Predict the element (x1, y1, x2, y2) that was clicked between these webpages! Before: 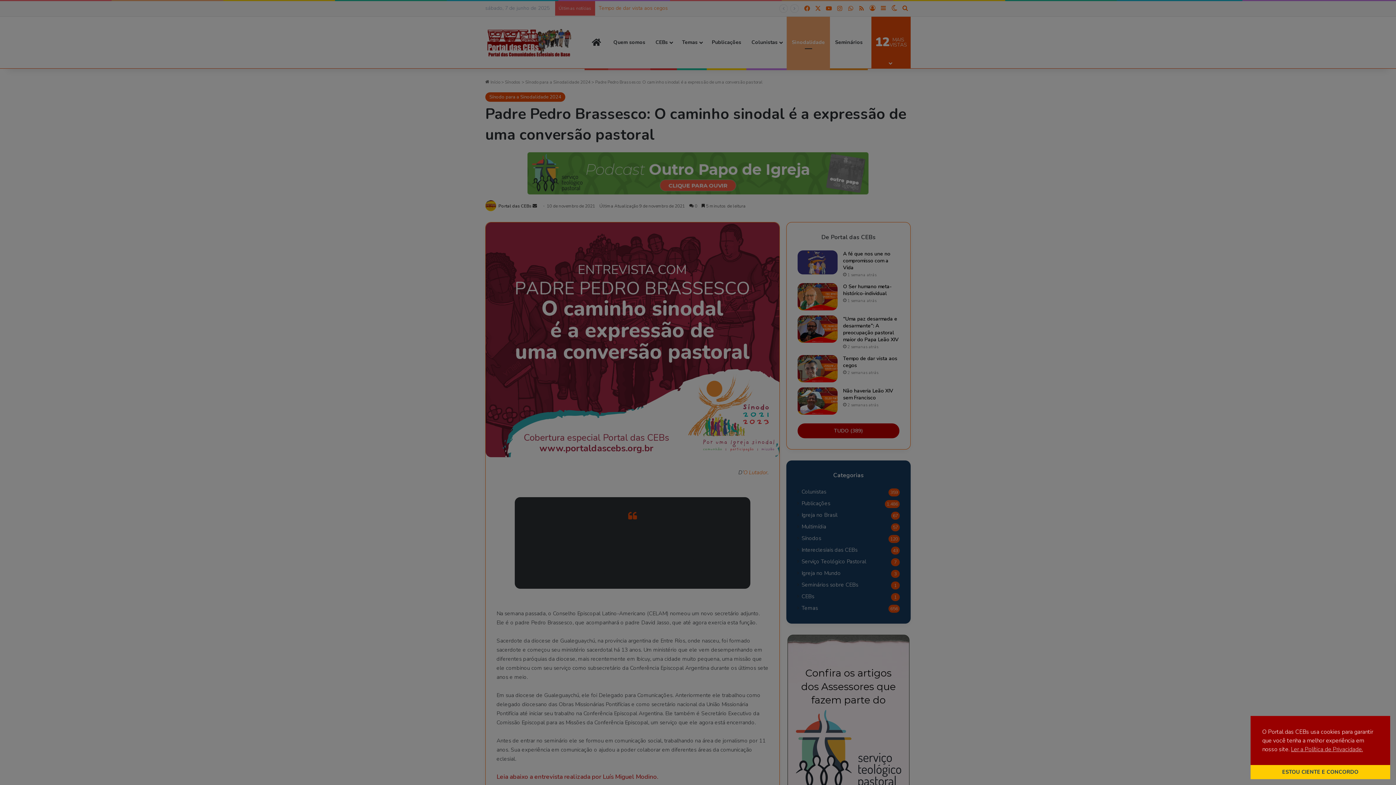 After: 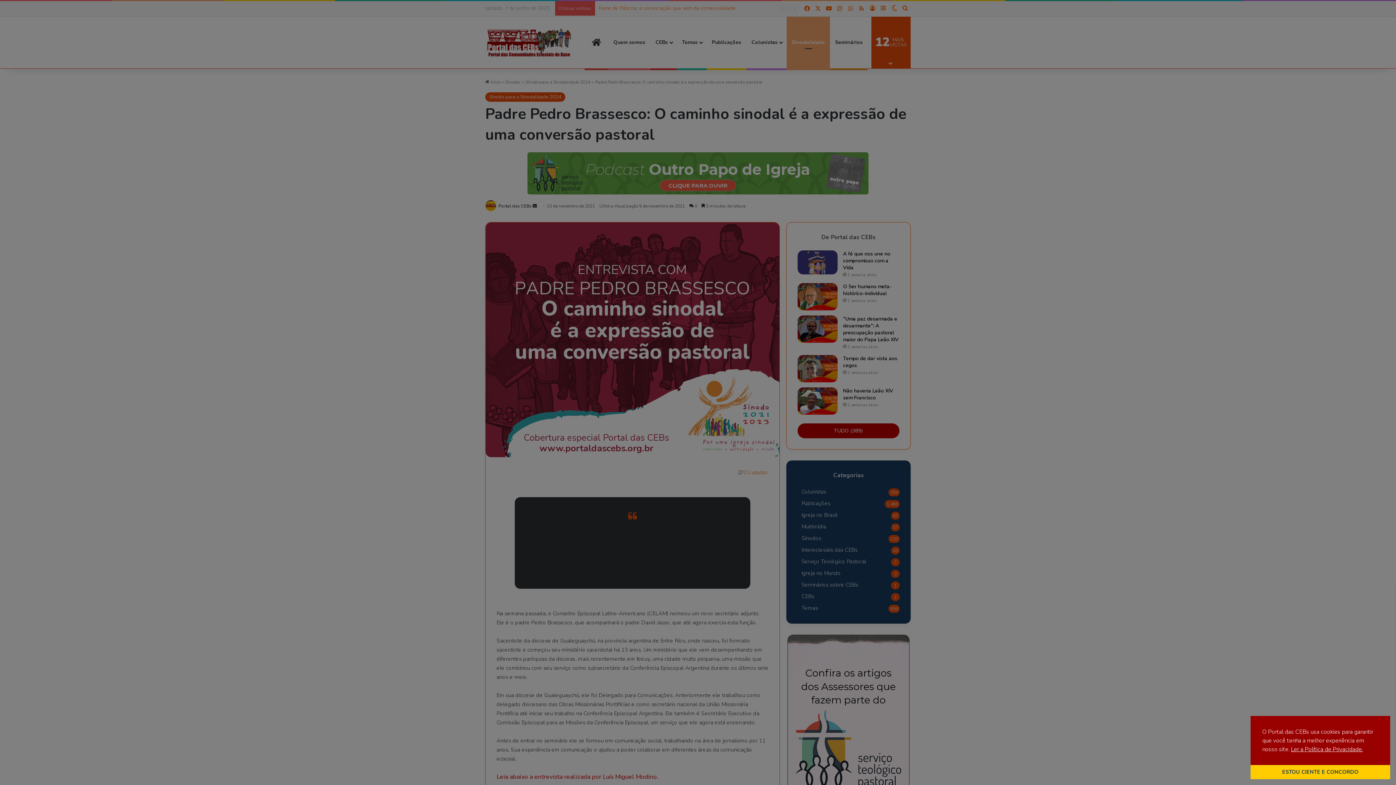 Action: bbox: (1291, 745, 1363, 754) label: cookies - Ler a Política de Privacidade. 